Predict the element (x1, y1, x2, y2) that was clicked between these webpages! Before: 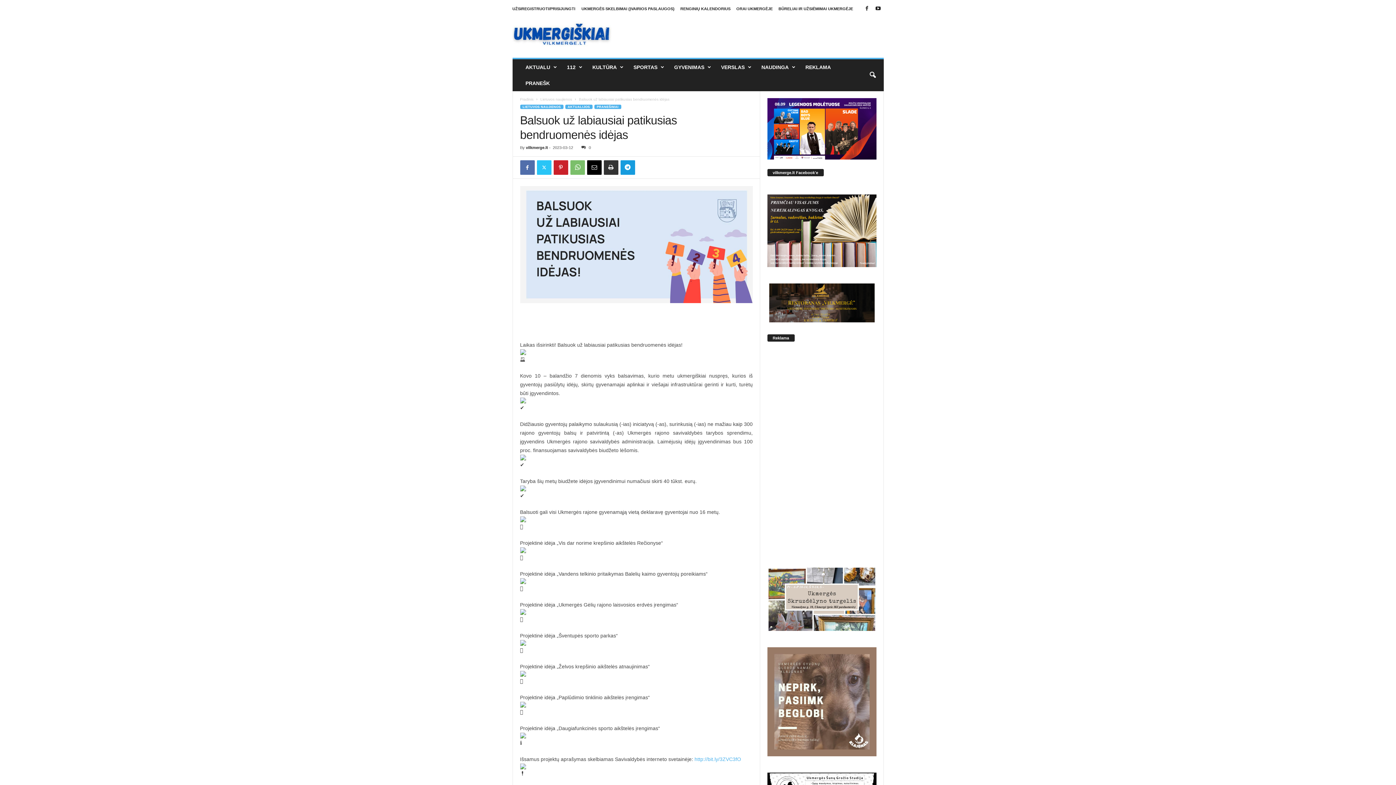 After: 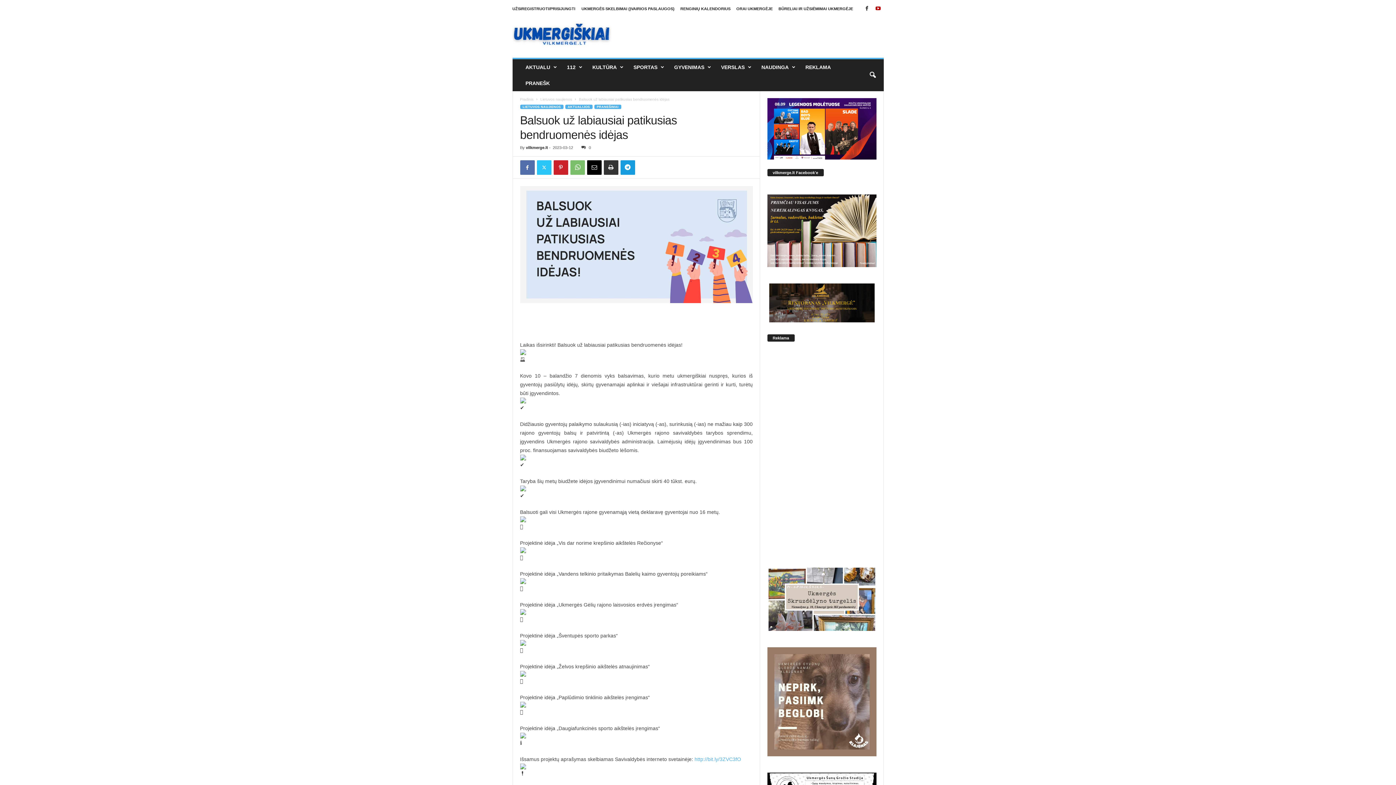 Action: bbox: (874, 3, 882, 14)